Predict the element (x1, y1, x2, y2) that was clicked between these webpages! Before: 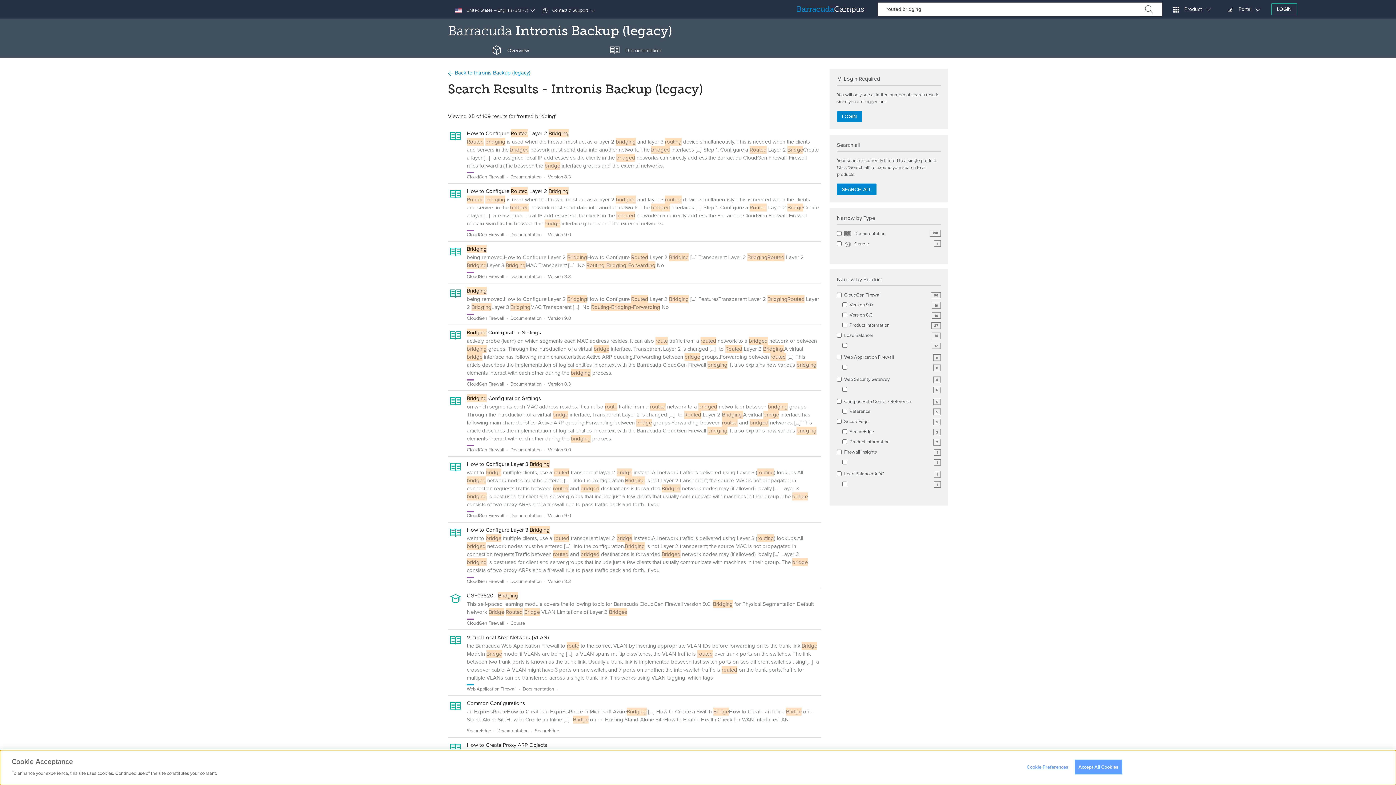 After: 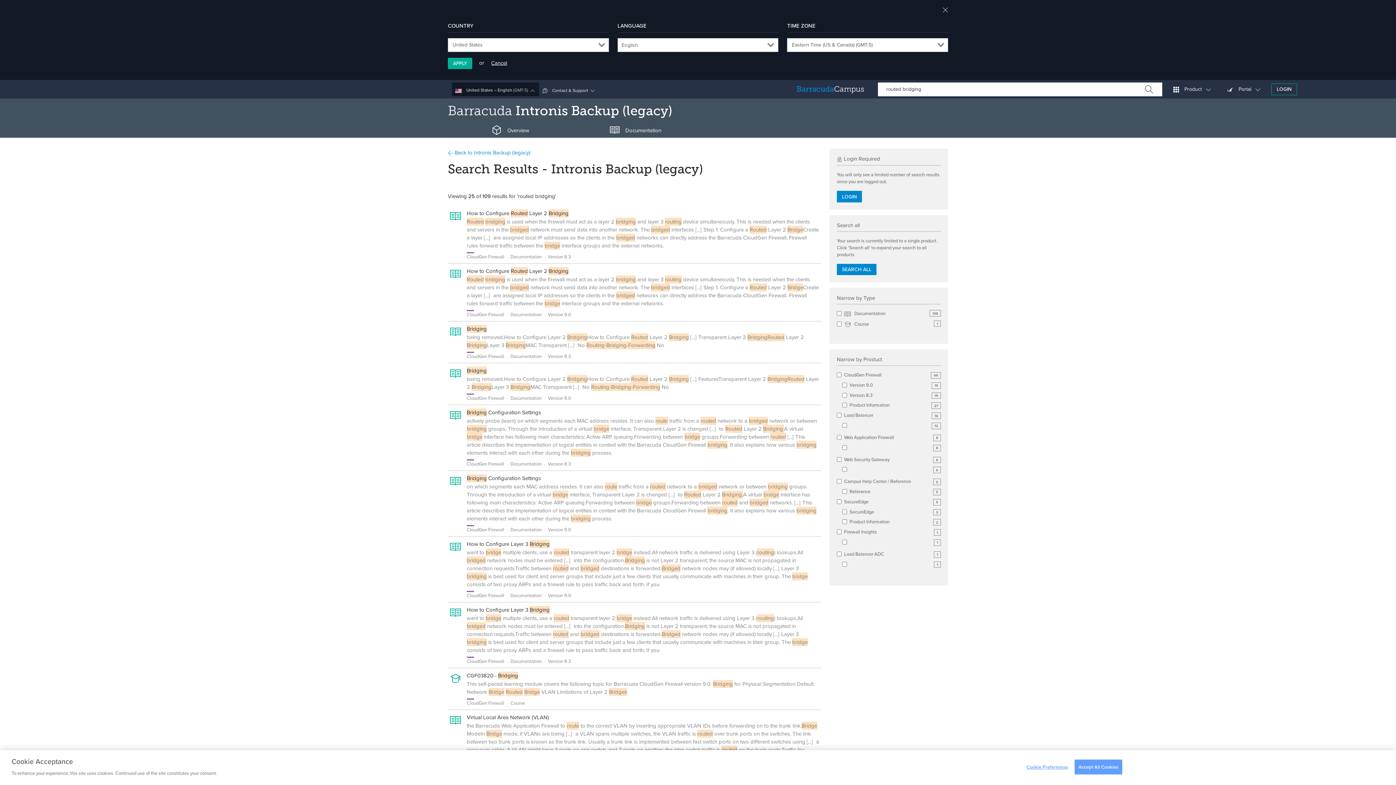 Action: label:  United States – English (GMT-5) bbox: (452, 2, 539, 16)